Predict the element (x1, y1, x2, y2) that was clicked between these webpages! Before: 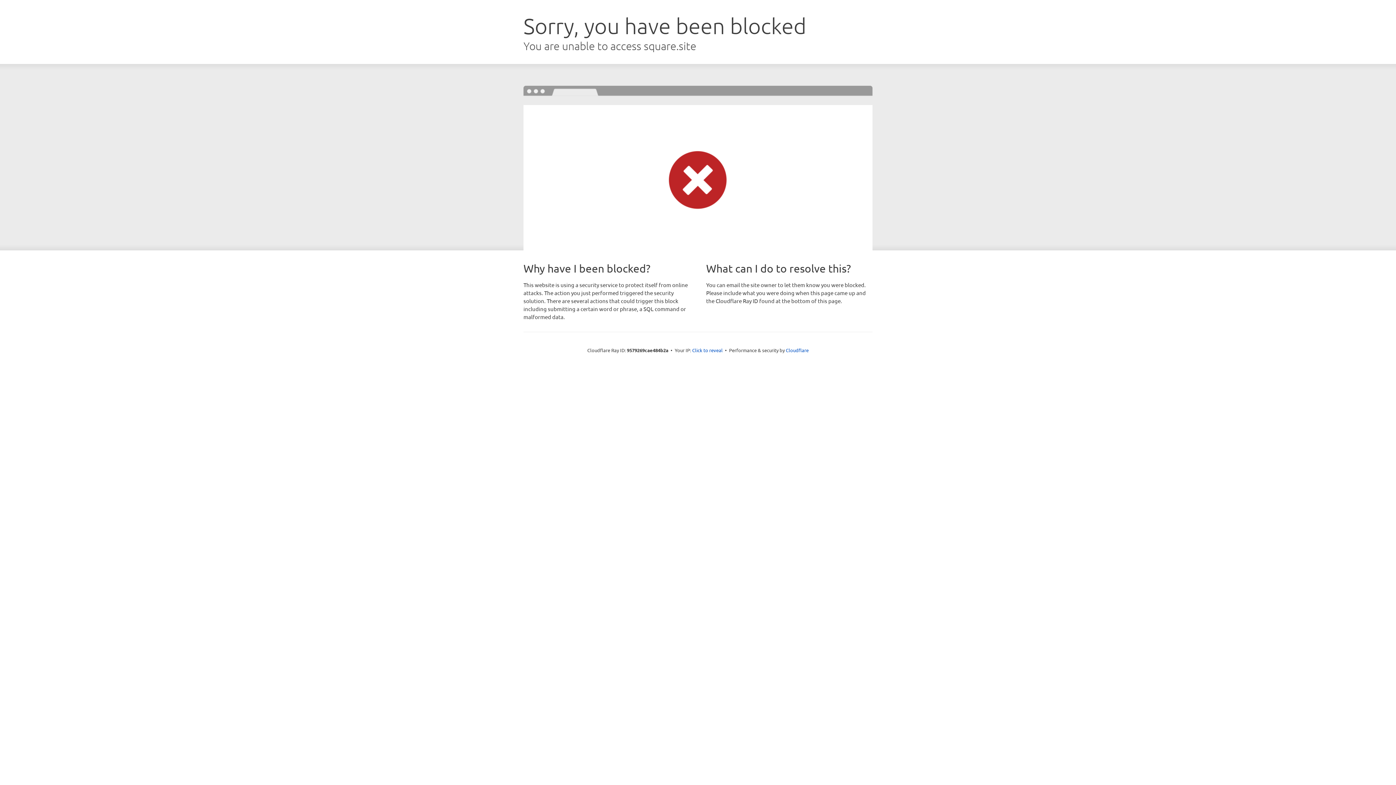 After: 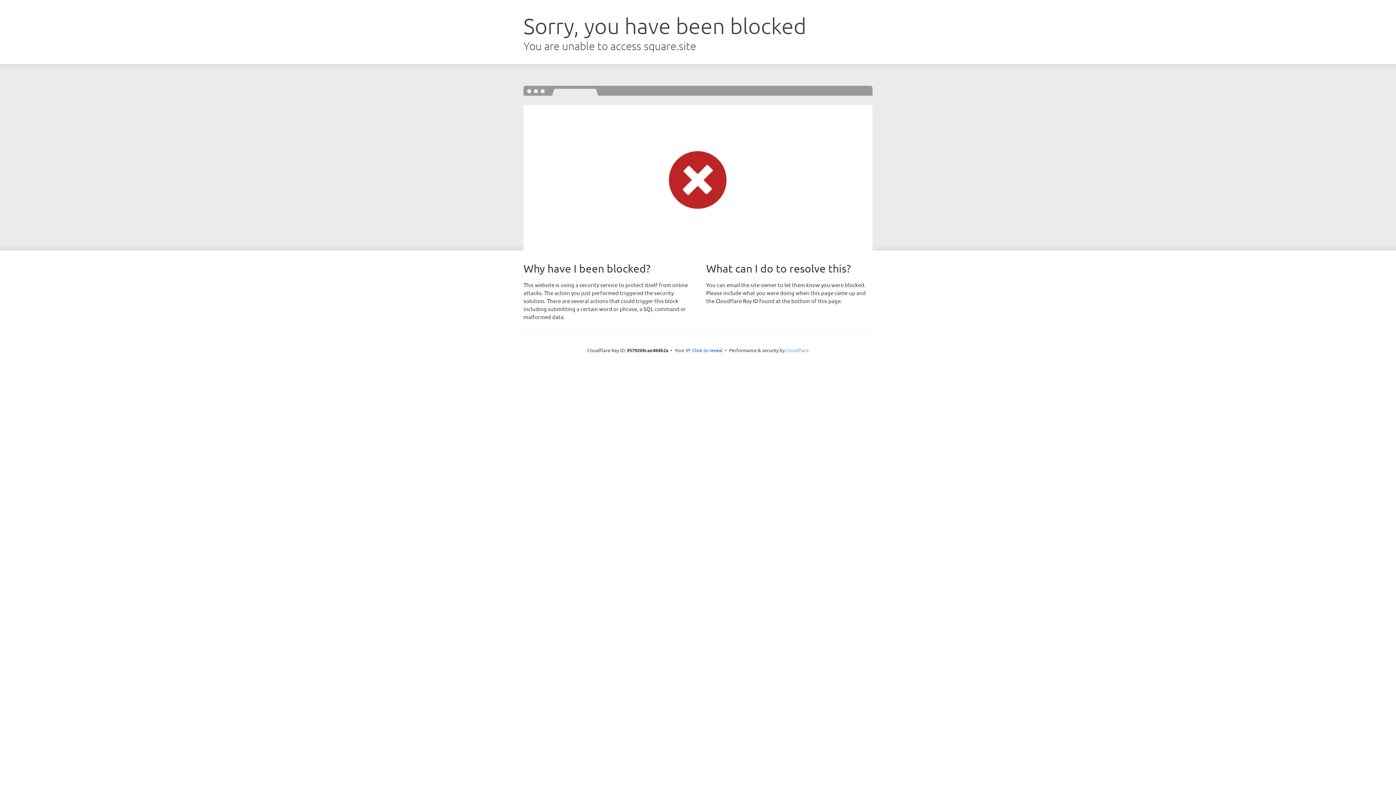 Action: bbox: (786, 347, 808, 353) label: Cloudflare